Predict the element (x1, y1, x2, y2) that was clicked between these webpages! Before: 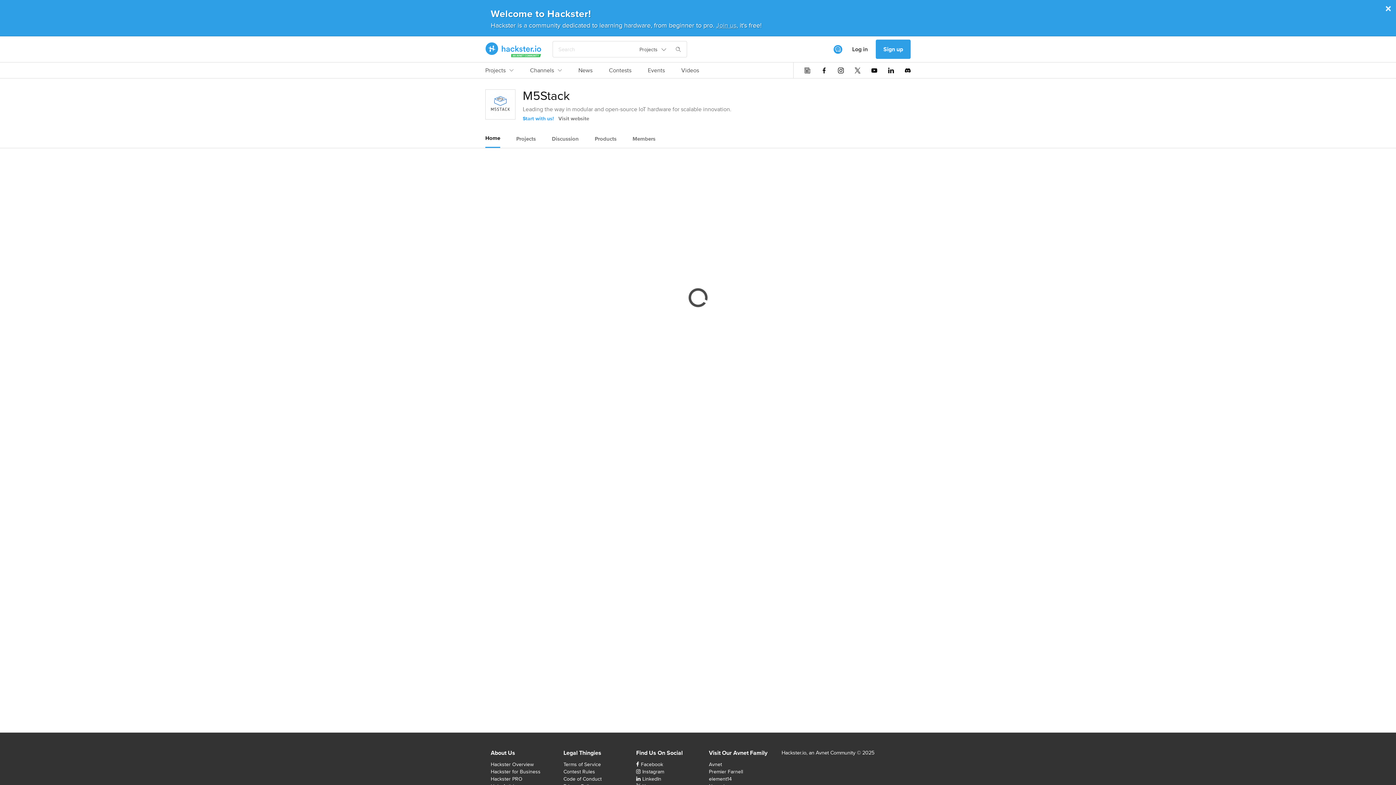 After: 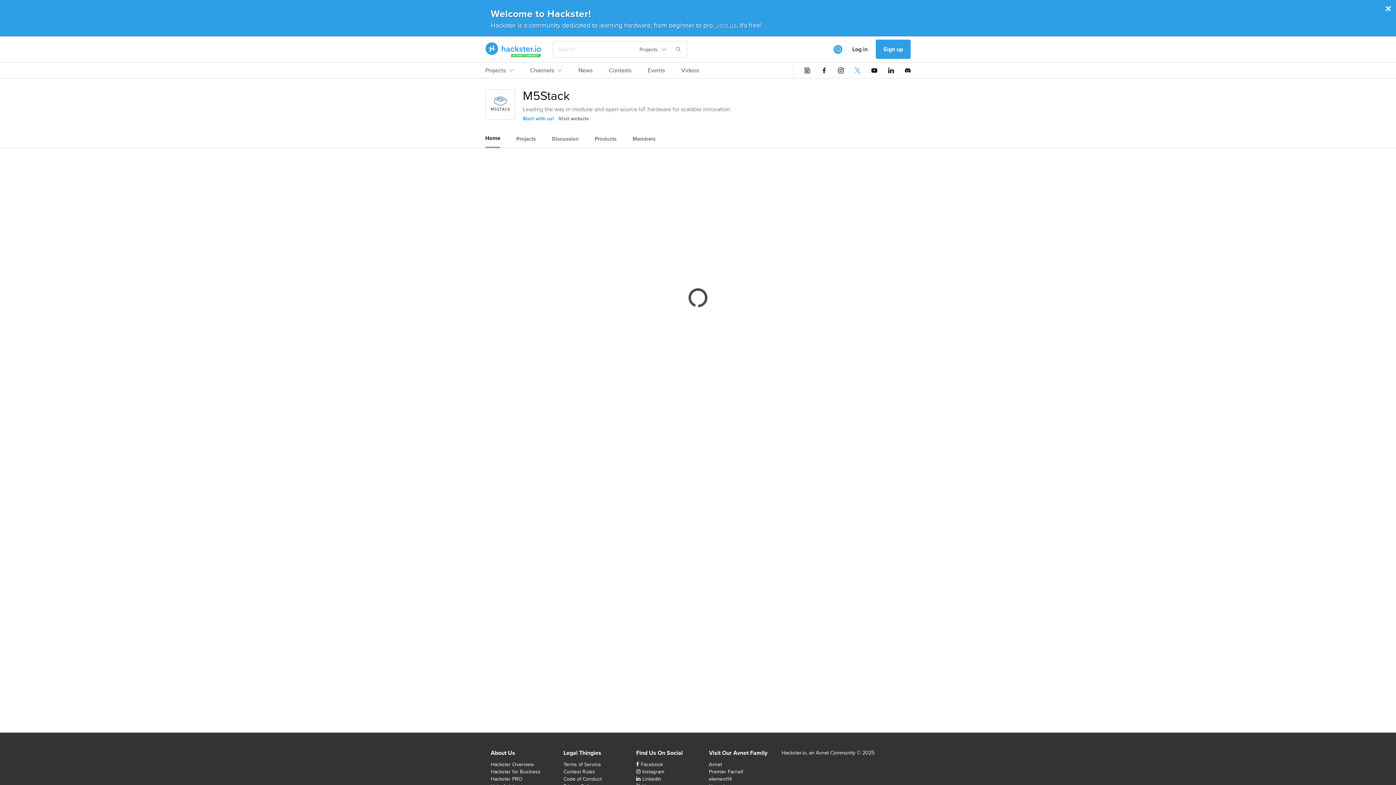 Action: bbox: (854, 67, 860, 73)